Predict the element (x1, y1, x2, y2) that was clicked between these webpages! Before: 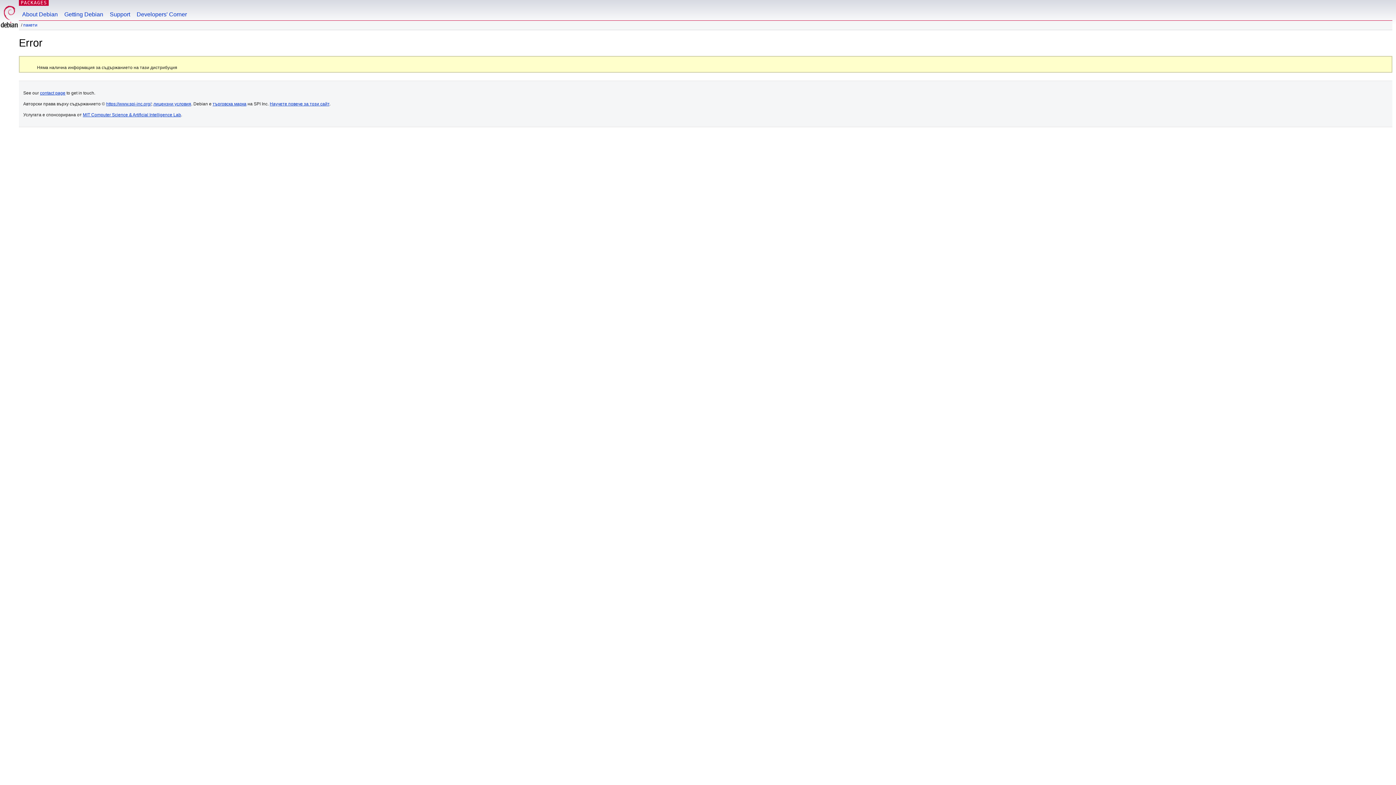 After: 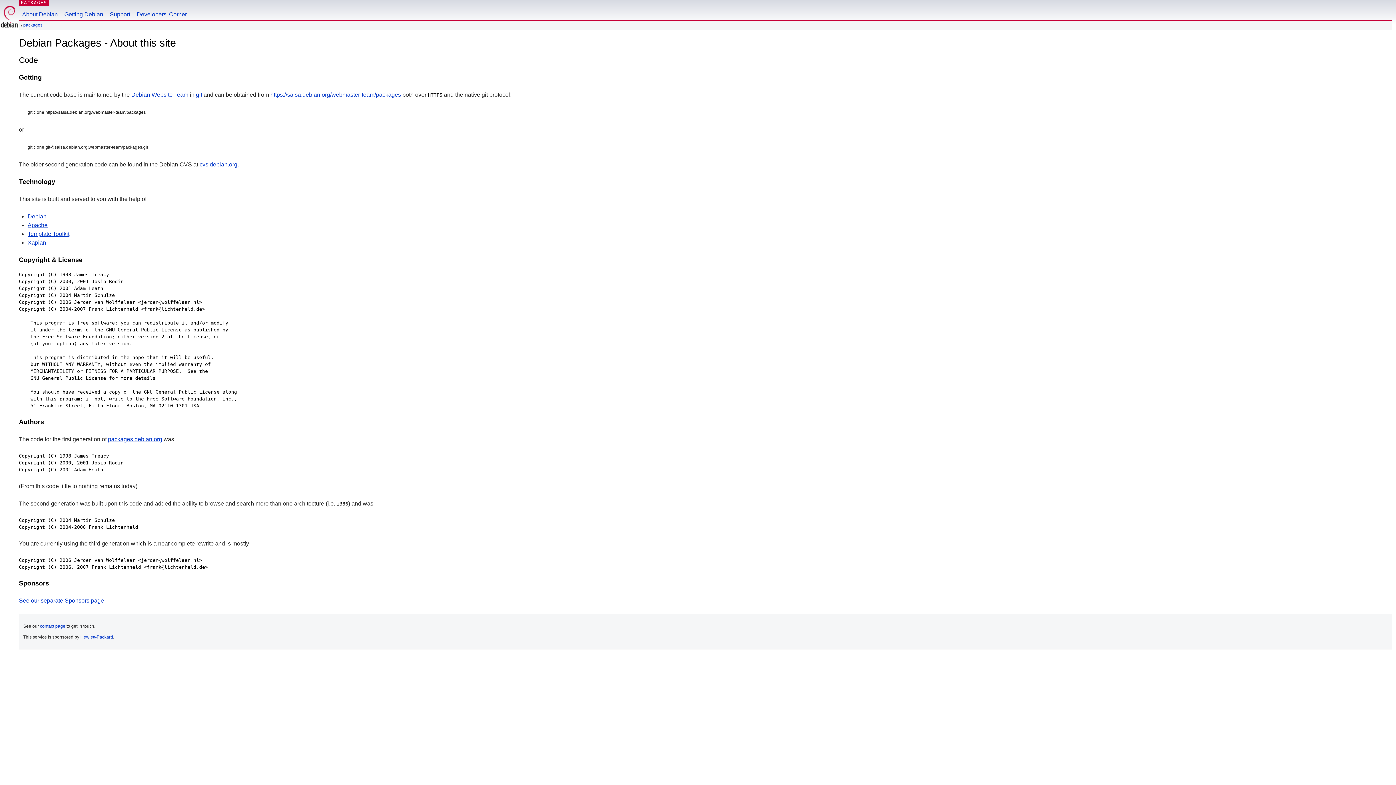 Action: bbox: (269, 101, 329, 106) label: Научете повече за този сайт